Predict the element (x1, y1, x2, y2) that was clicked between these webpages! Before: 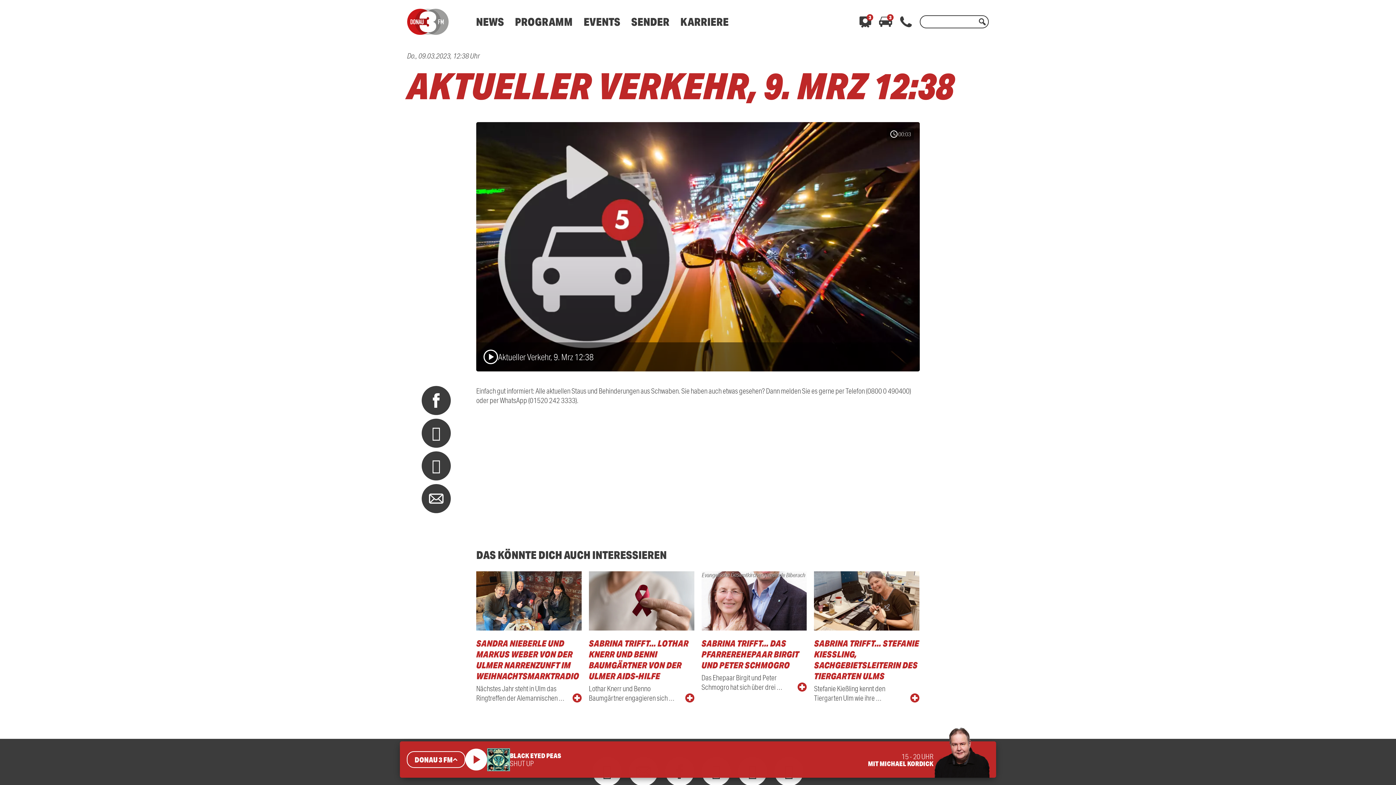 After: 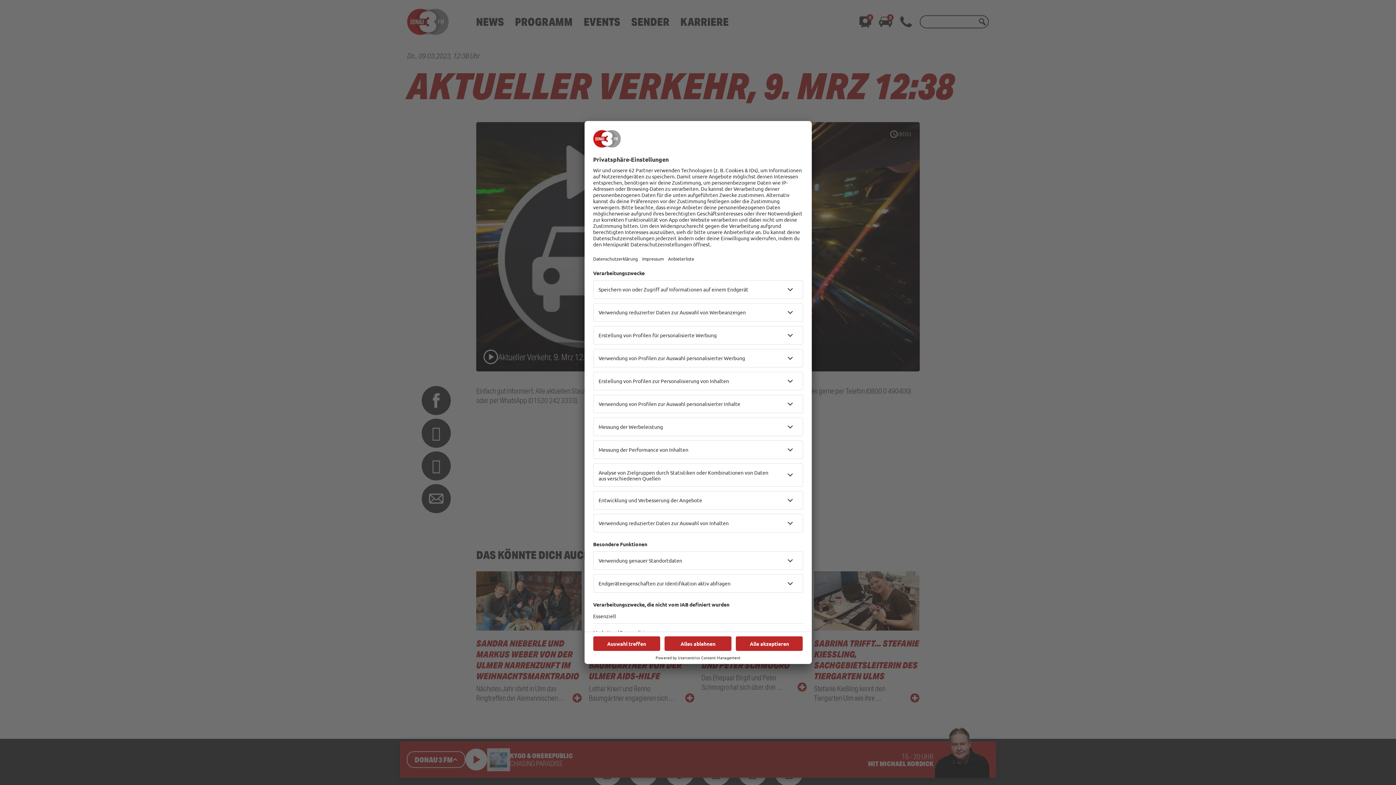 Action: bbox: (976, 15, 989, 28)